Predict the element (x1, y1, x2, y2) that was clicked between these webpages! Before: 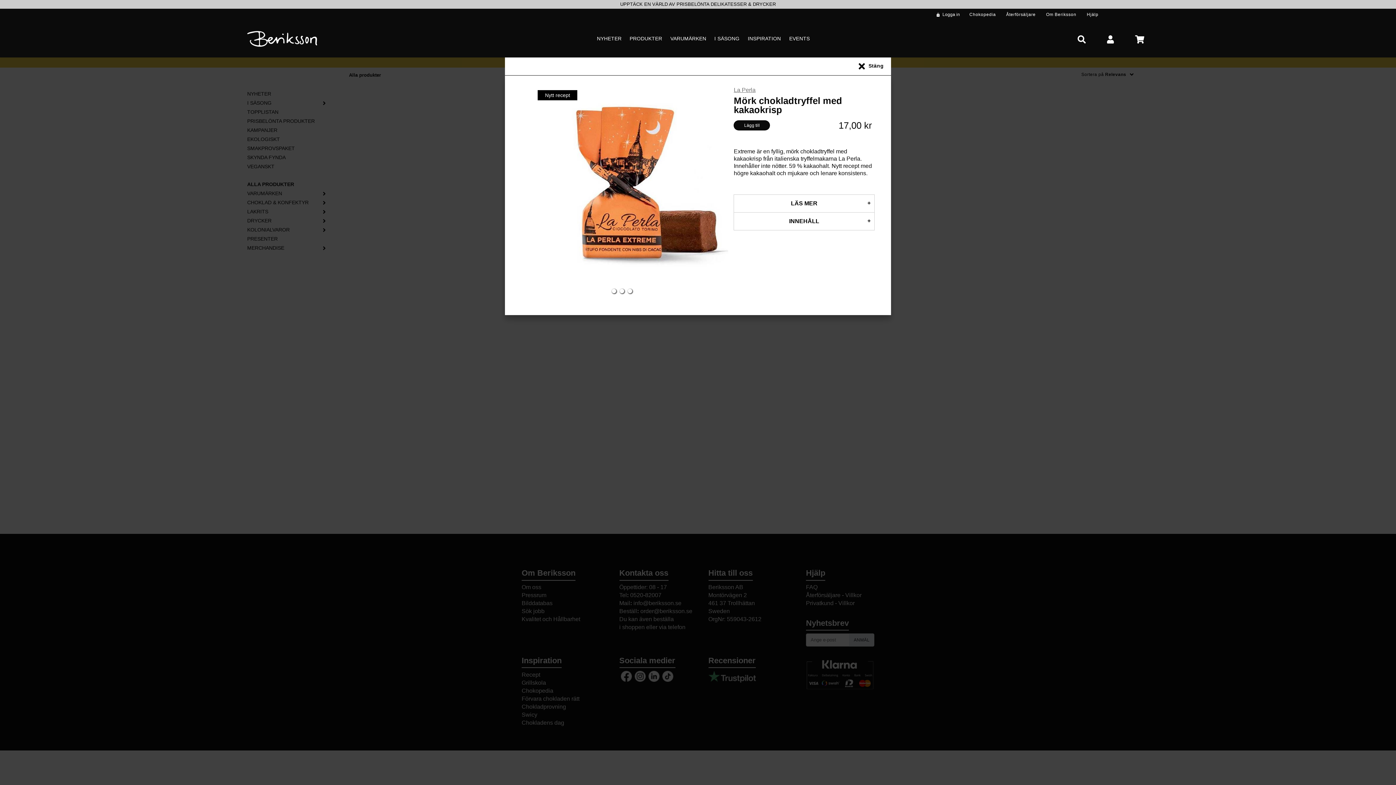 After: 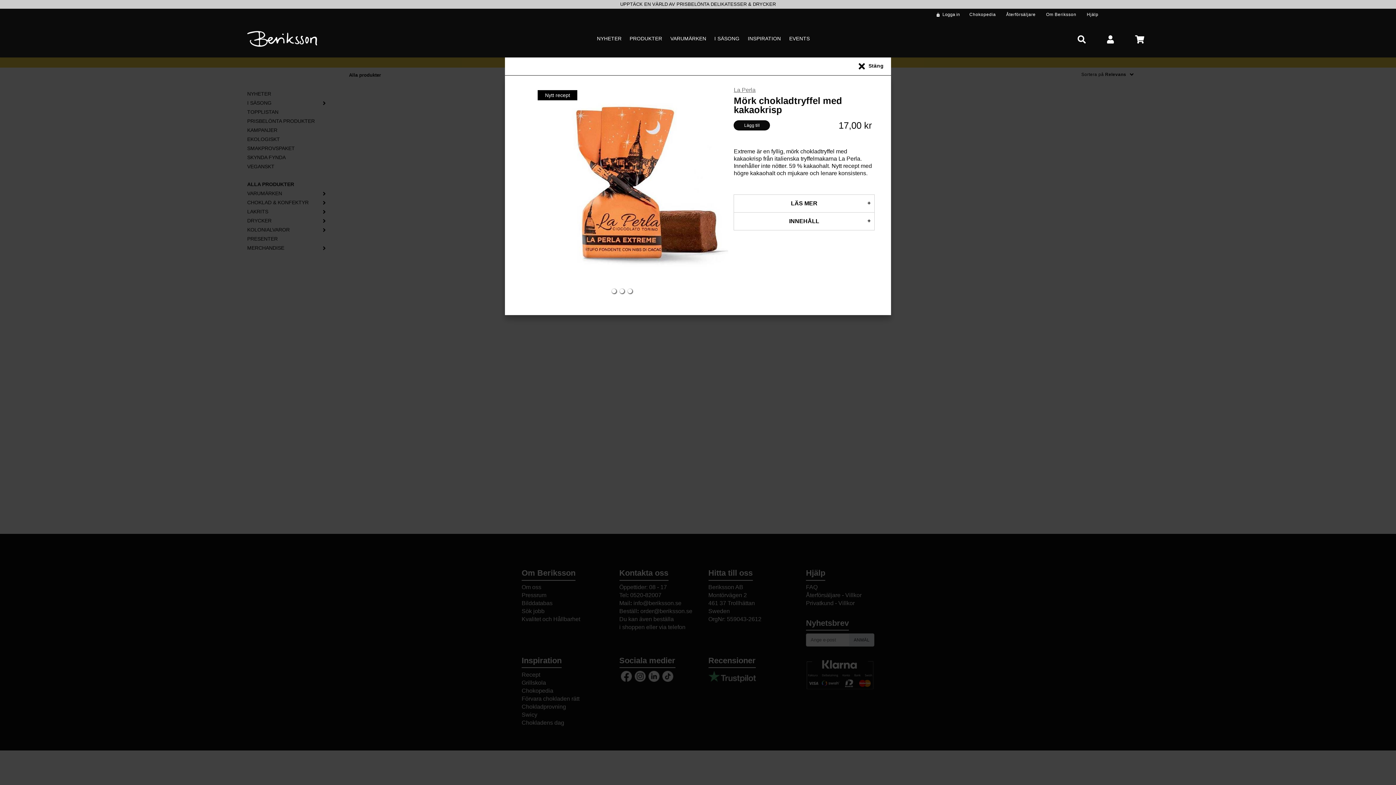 Action: bbox: (612, 289, 616, 293) label: Go to Slide 1